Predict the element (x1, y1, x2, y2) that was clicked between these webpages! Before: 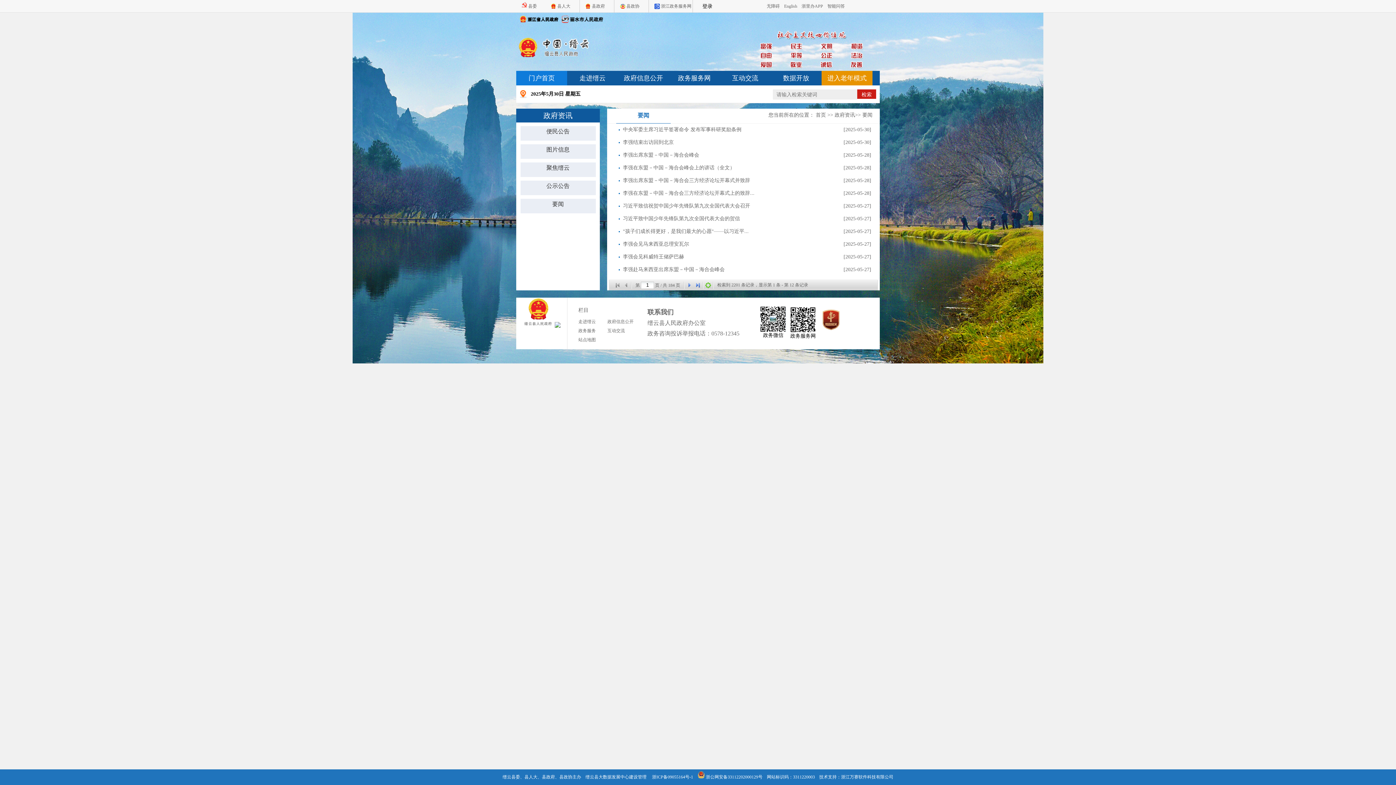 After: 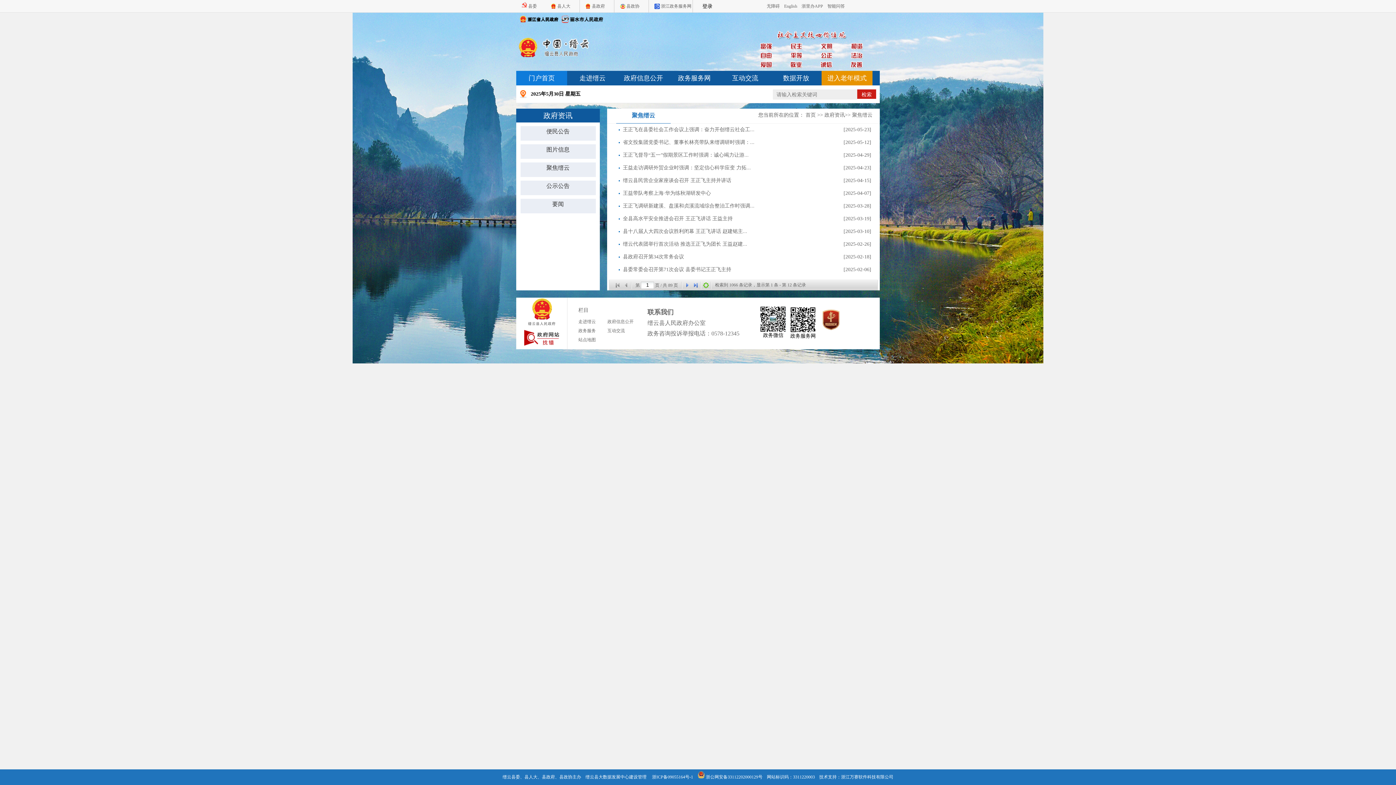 Action: bbox: (520, 162, 595, 173) label: 聚焦缙云